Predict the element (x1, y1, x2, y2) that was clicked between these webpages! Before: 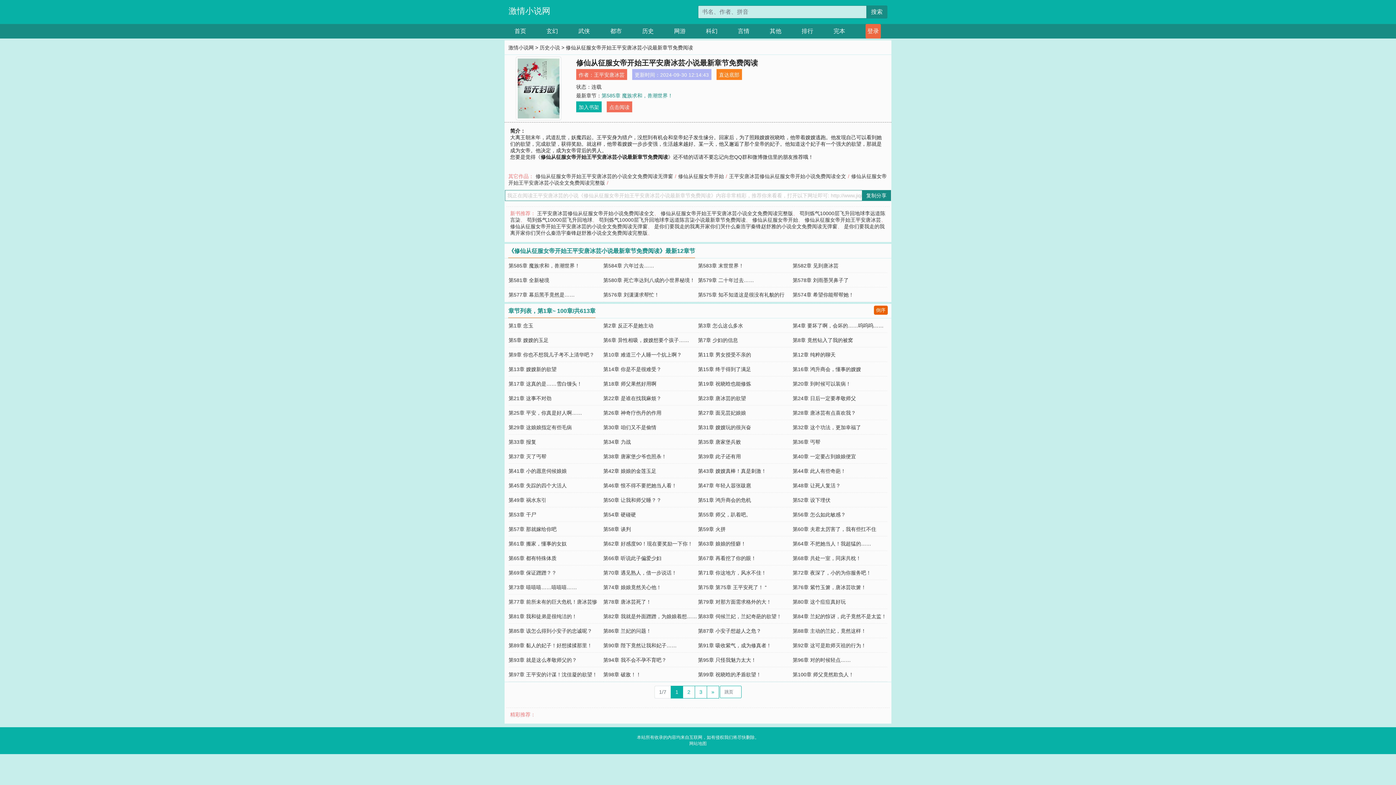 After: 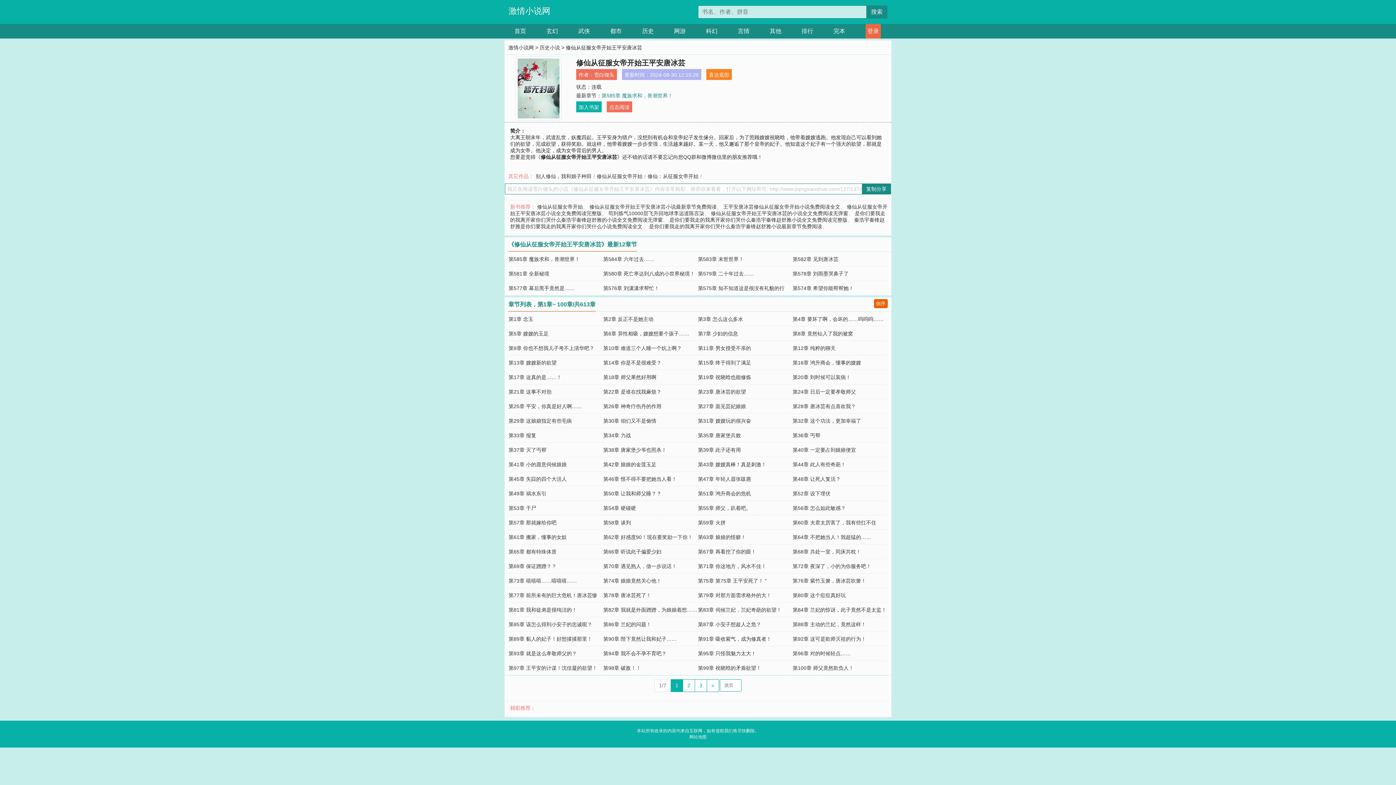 Action: label: 修仙从征服女帝开始王平安唐冰芸 bbox: (804, 217, 881, 222)